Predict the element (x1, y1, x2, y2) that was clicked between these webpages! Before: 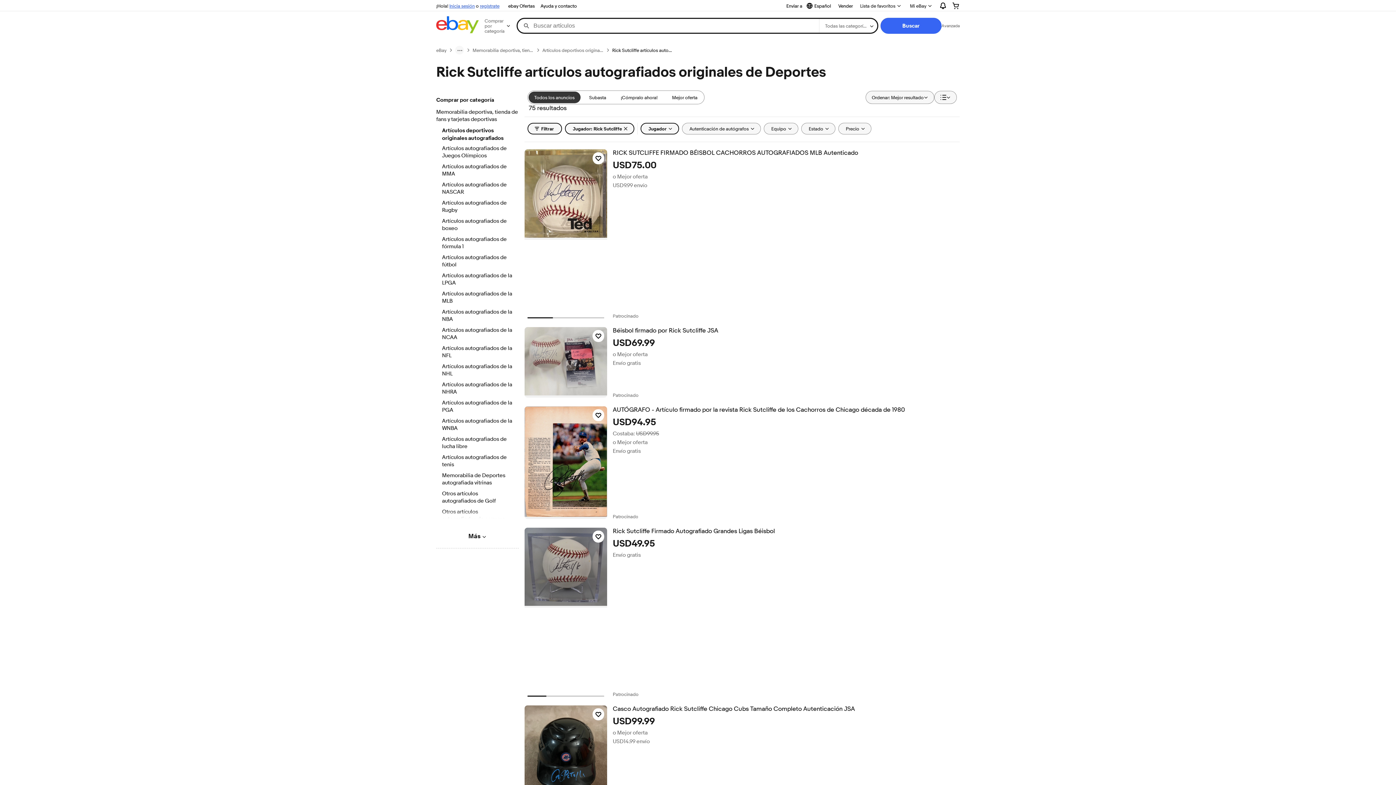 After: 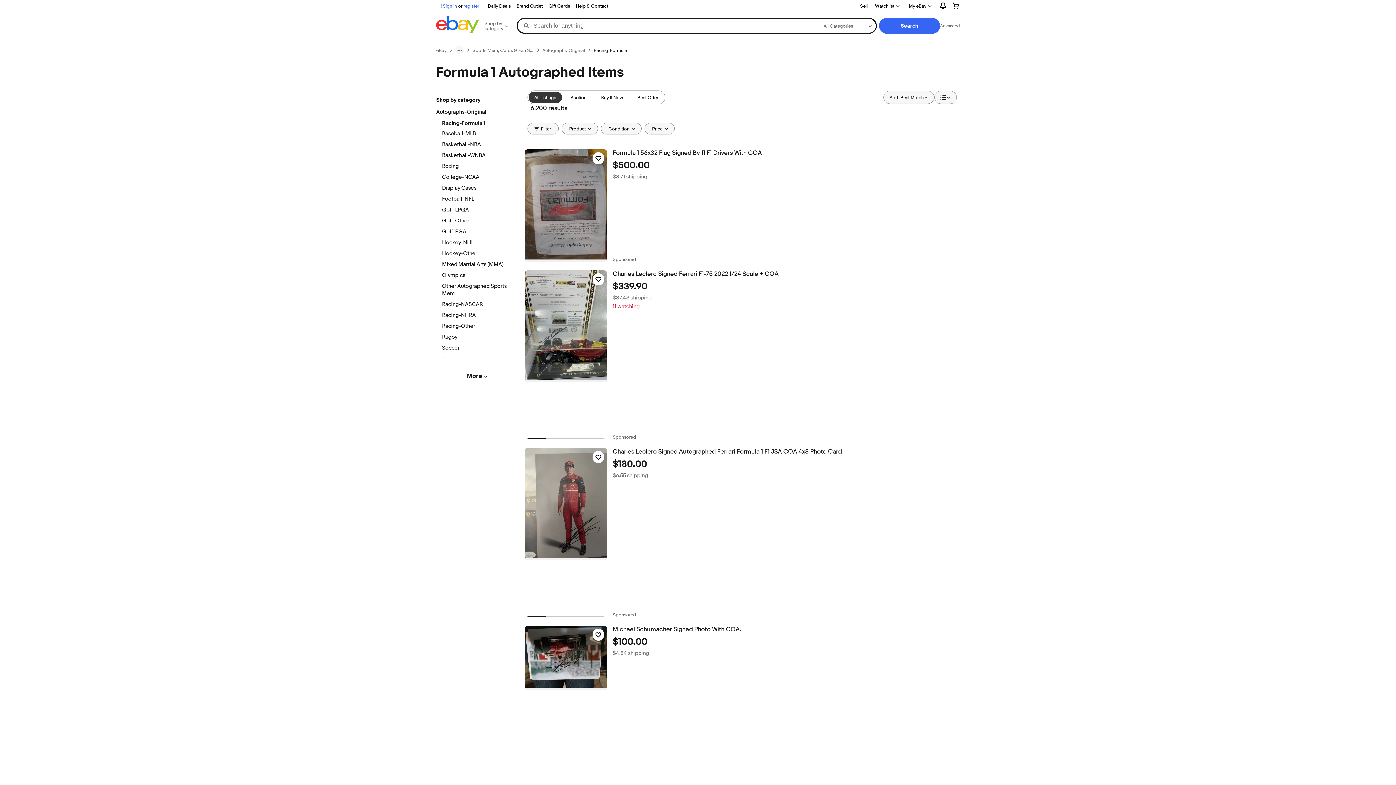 Action: label: Artículos autografiados de fórmula 1 bbox: (442, 236, 512, 251)